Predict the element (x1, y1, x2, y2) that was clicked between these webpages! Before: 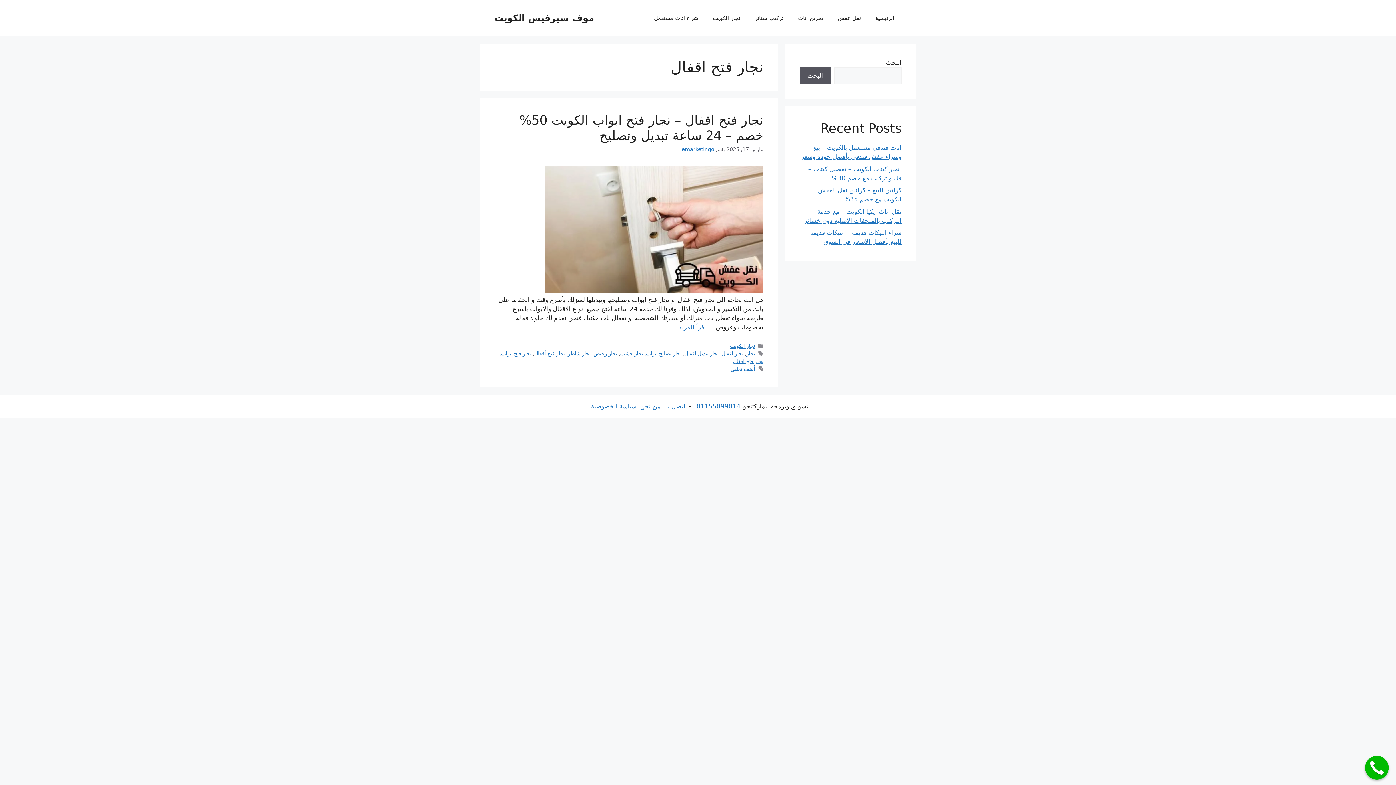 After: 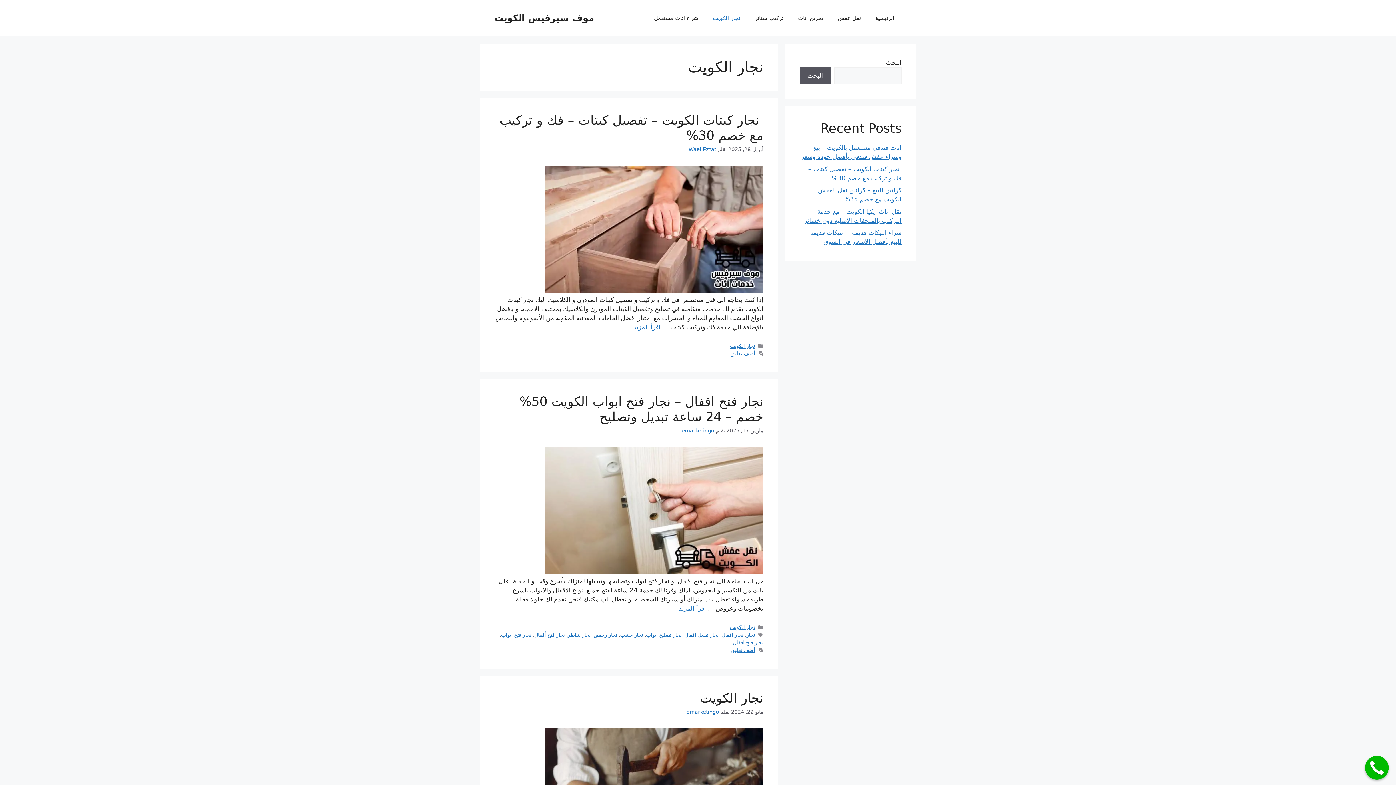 Action: bbox: (705, 7, 747, 29) label: نجار الكويت